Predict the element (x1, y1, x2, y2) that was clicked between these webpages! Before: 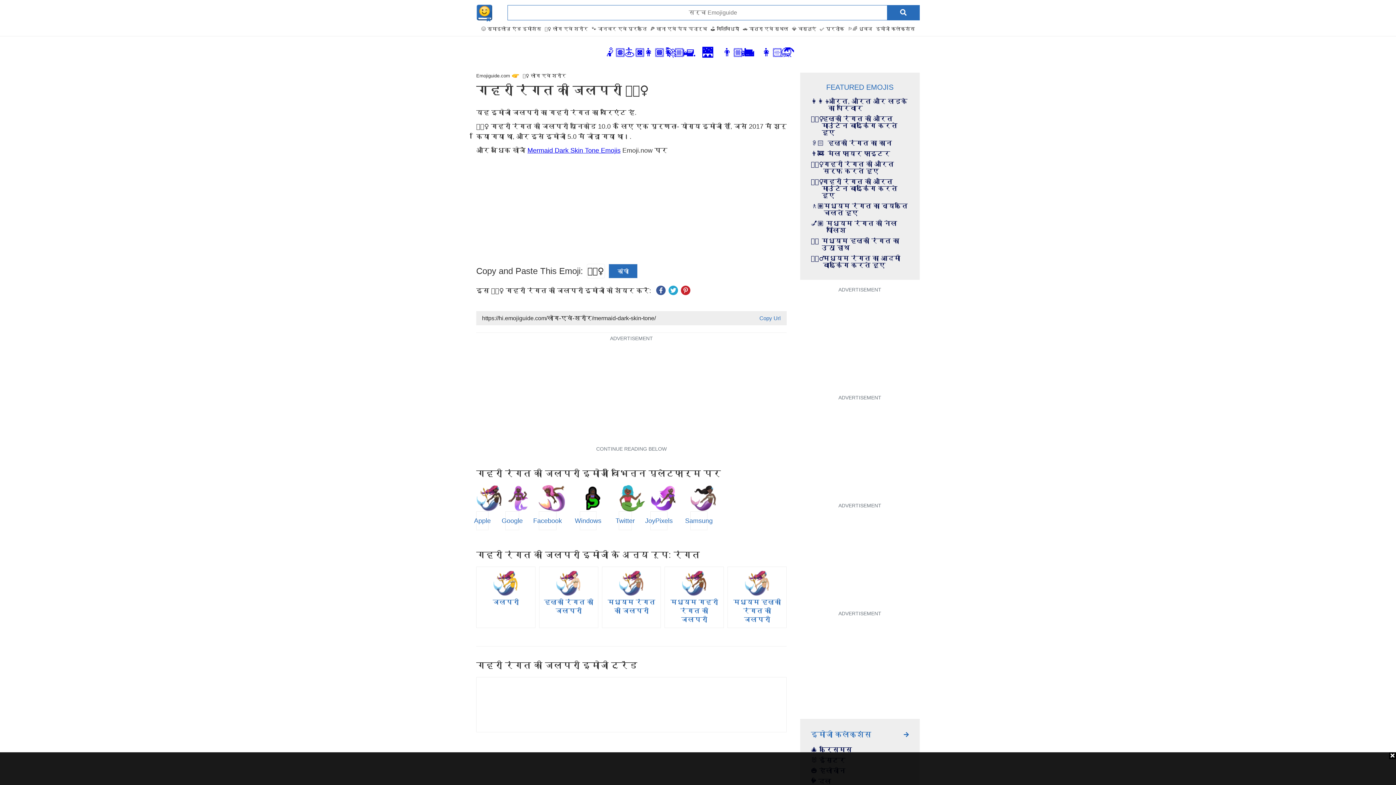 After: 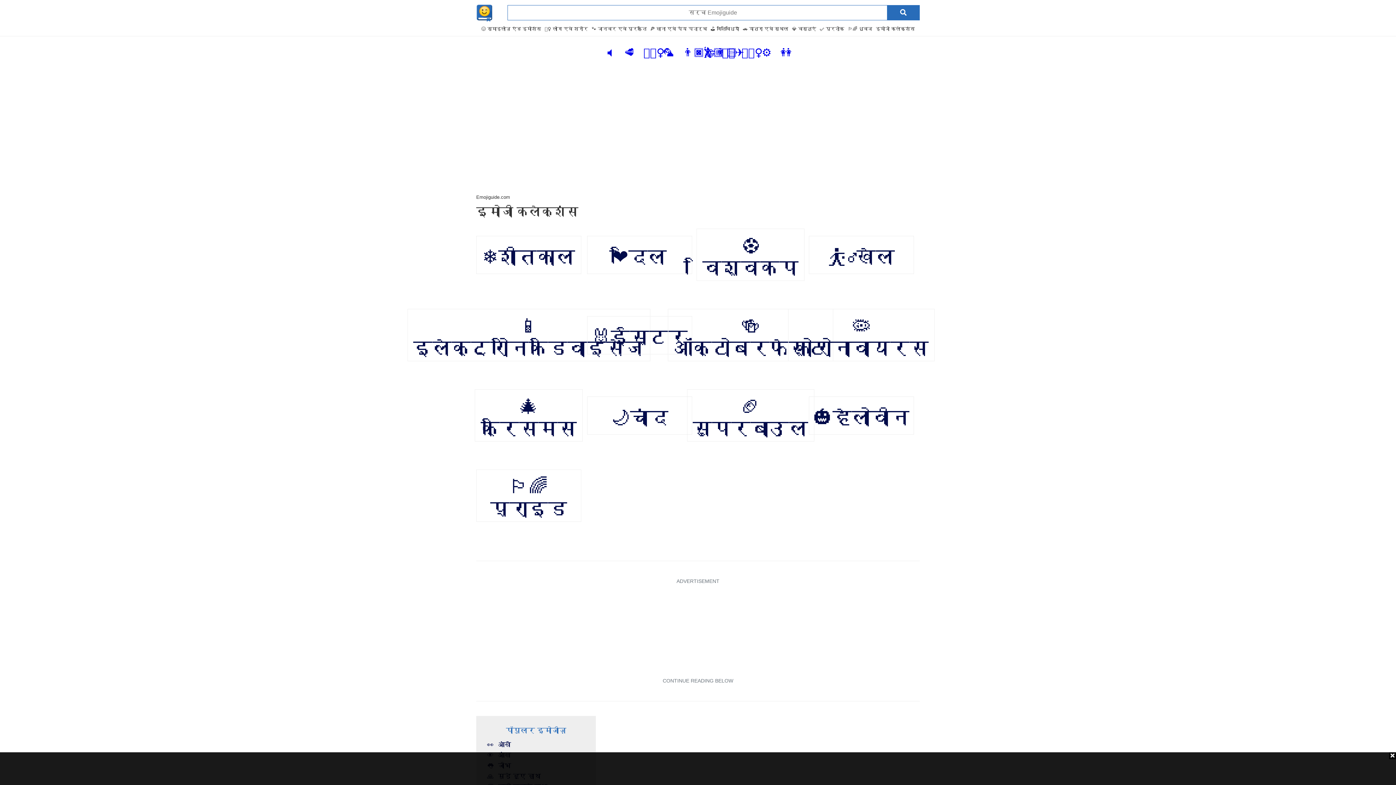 Action: label: इमोजी कलेक्शंस bbox: (811, 730, 871, 739)